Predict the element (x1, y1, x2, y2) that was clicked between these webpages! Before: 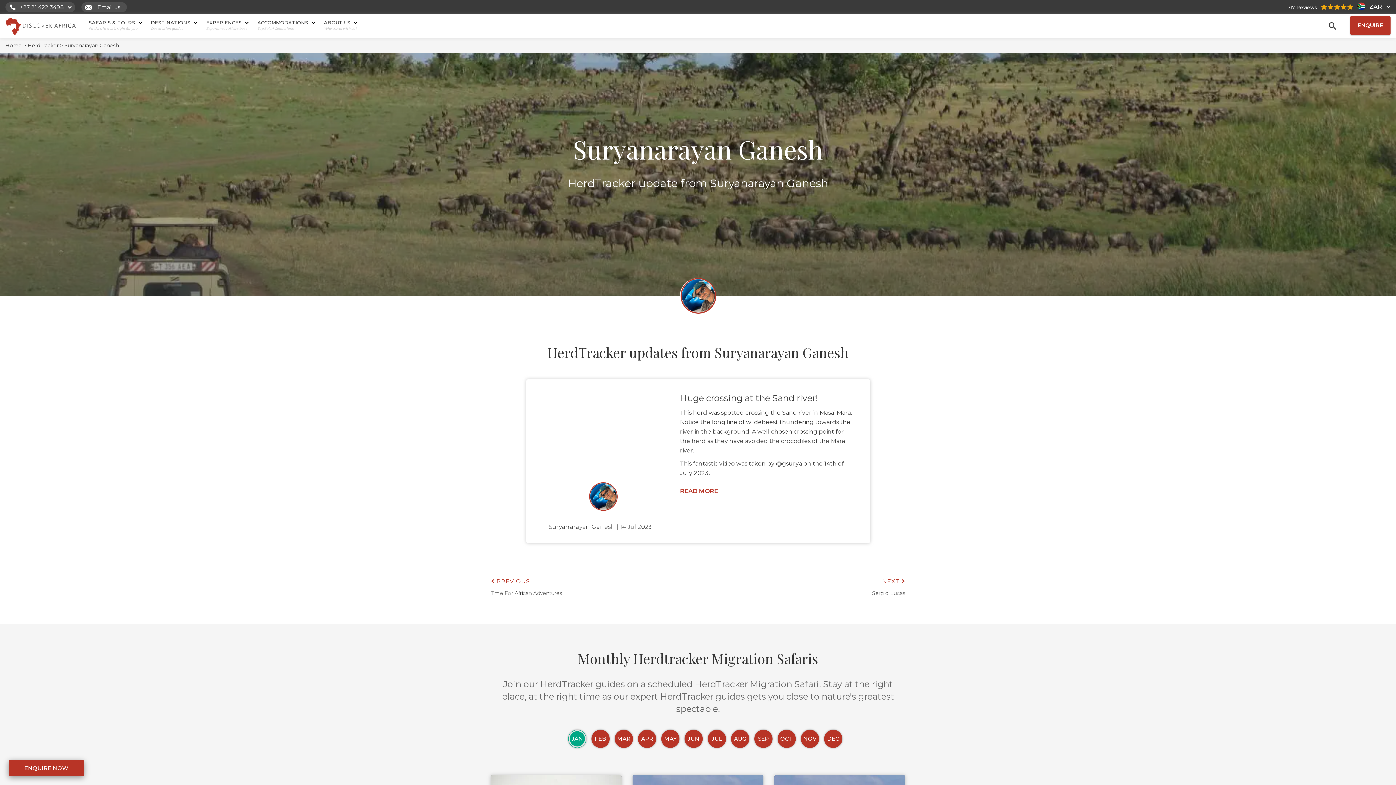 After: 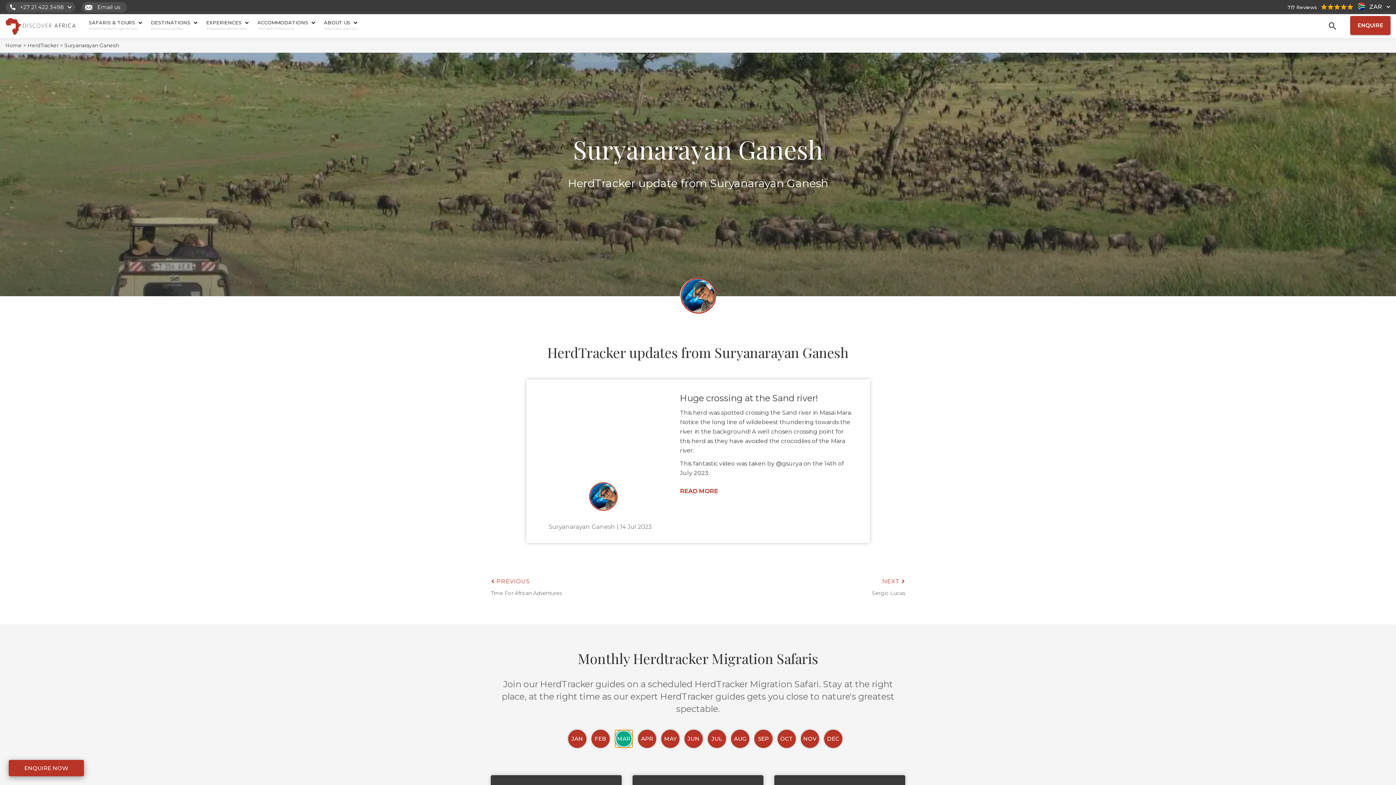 Action: label: MAR bbox: (614, 730, 633, 748)